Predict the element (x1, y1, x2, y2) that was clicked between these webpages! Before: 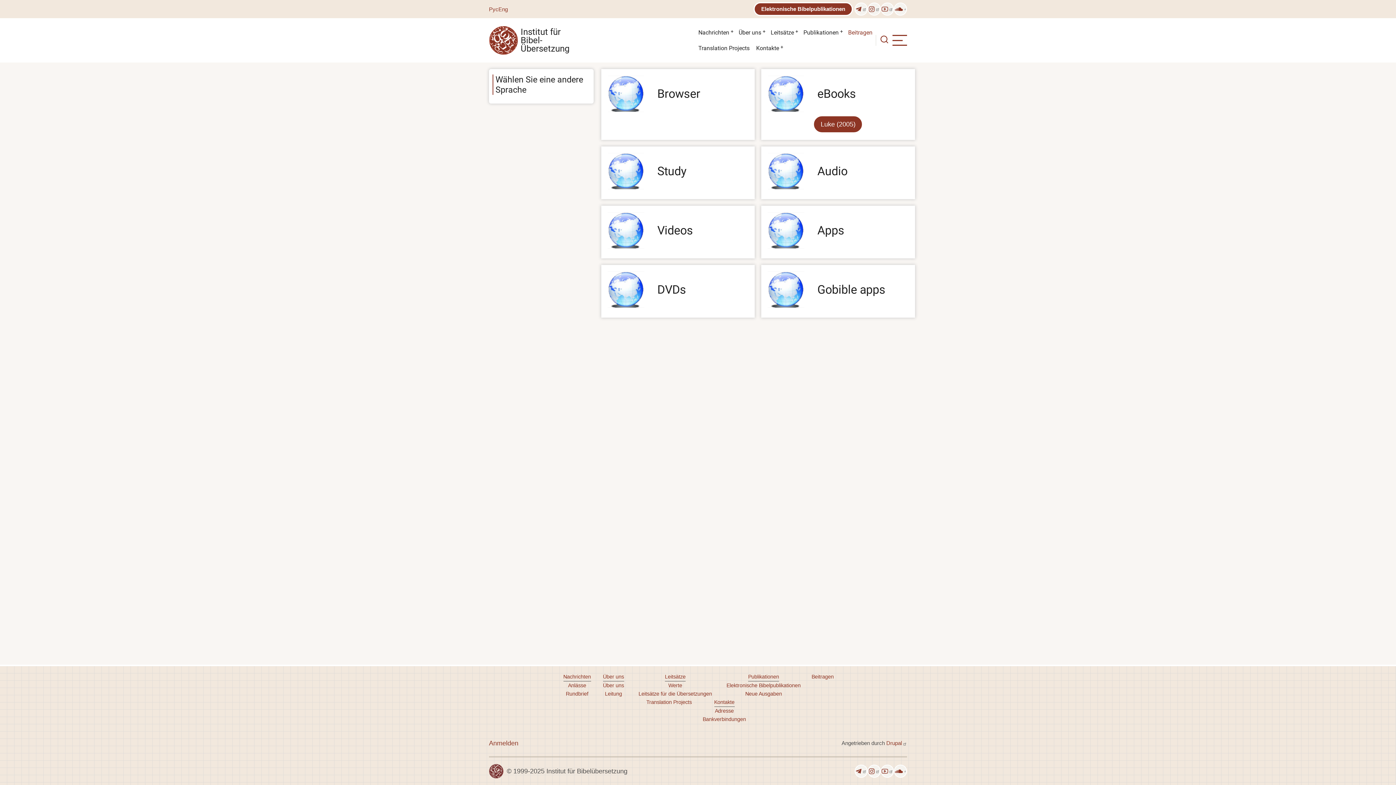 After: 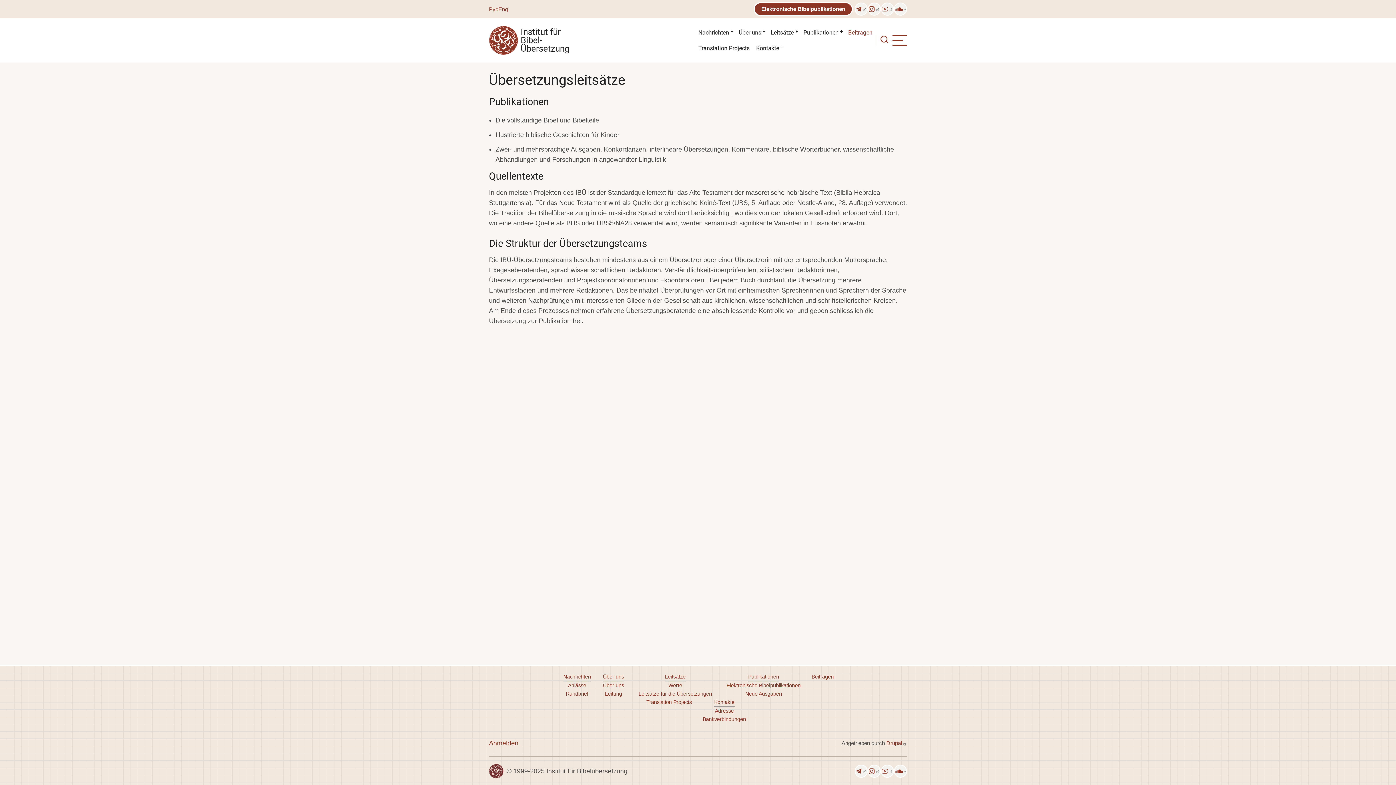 Action: bbox: (638, 690, 712, 698) label: Leitsätze für die Übersetzungen